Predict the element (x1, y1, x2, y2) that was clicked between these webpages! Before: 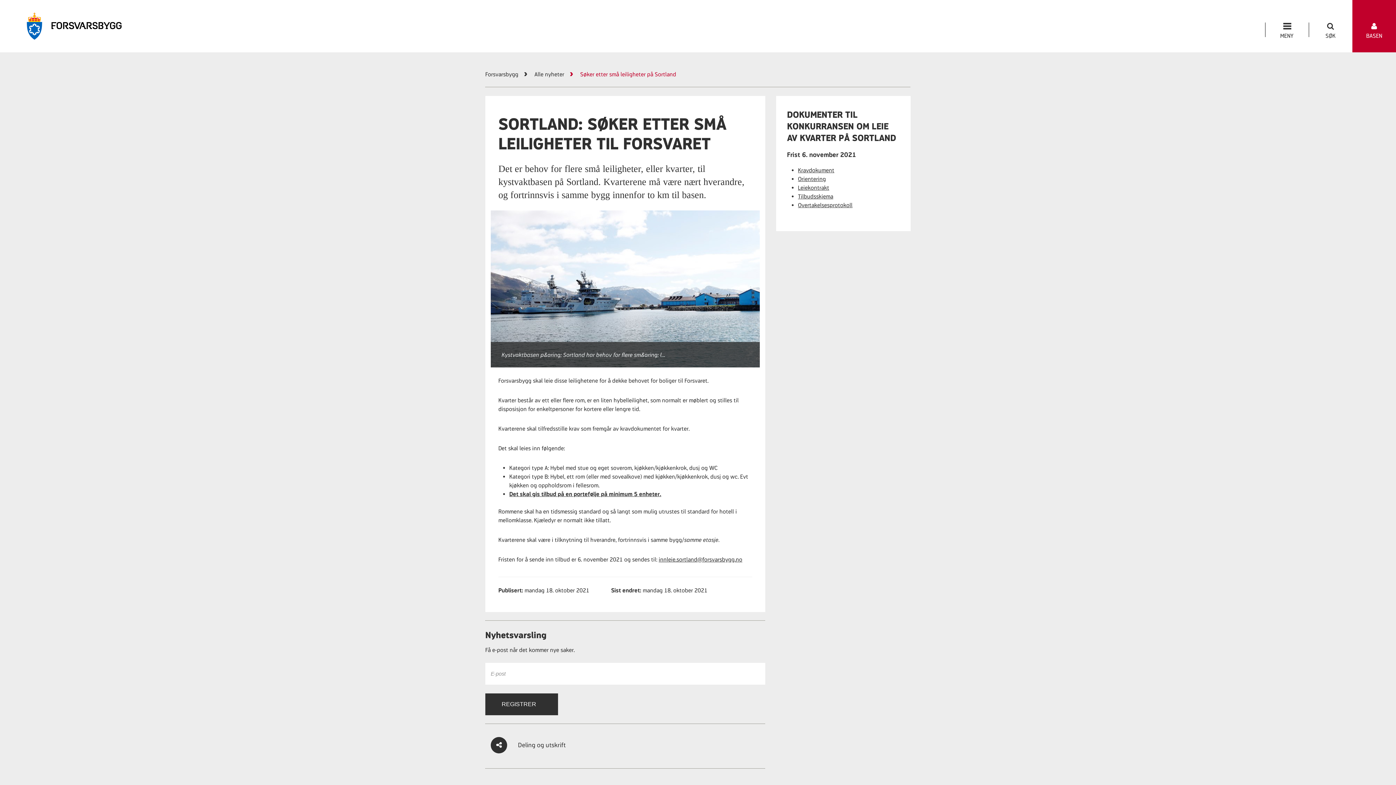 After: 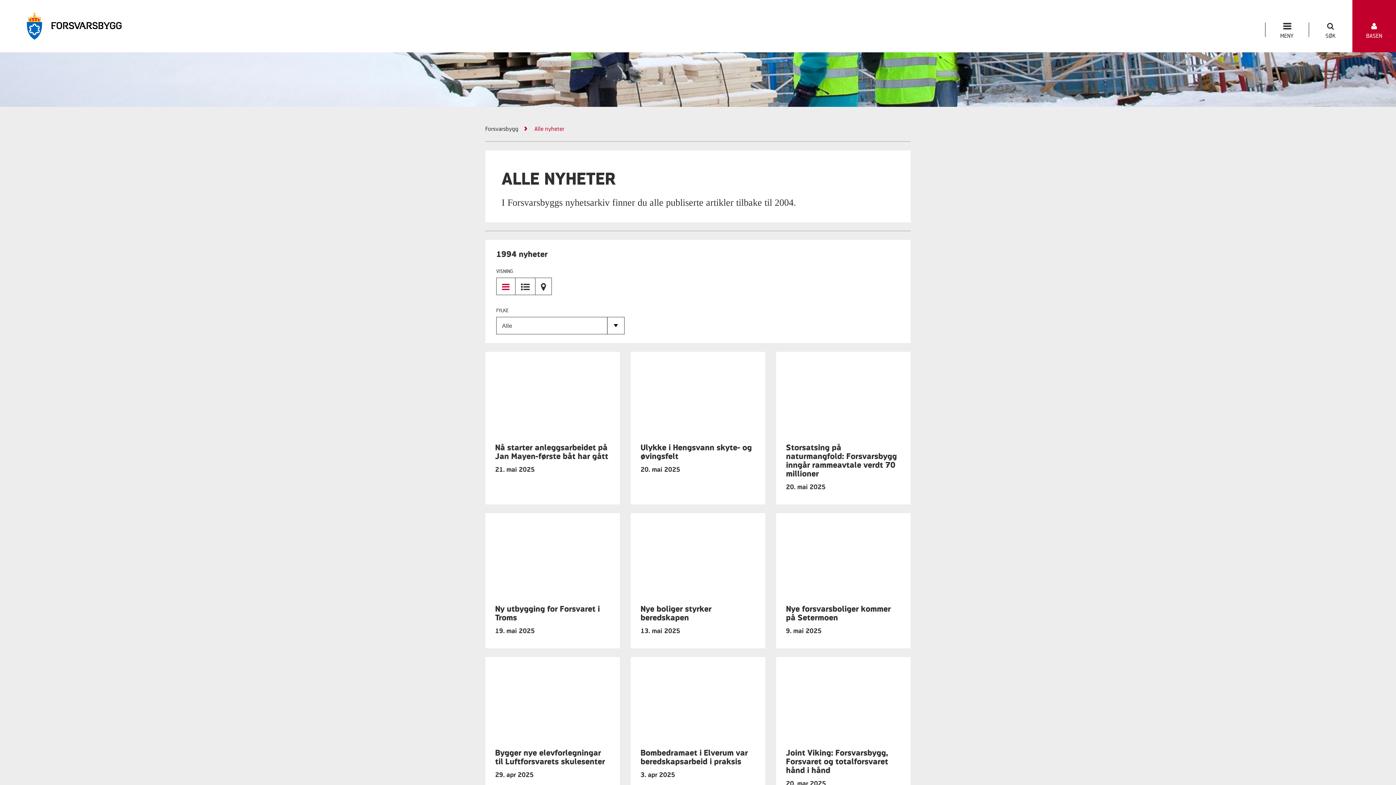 Action: bbox: (534, 69, 578, 78) label: Alle nyheter